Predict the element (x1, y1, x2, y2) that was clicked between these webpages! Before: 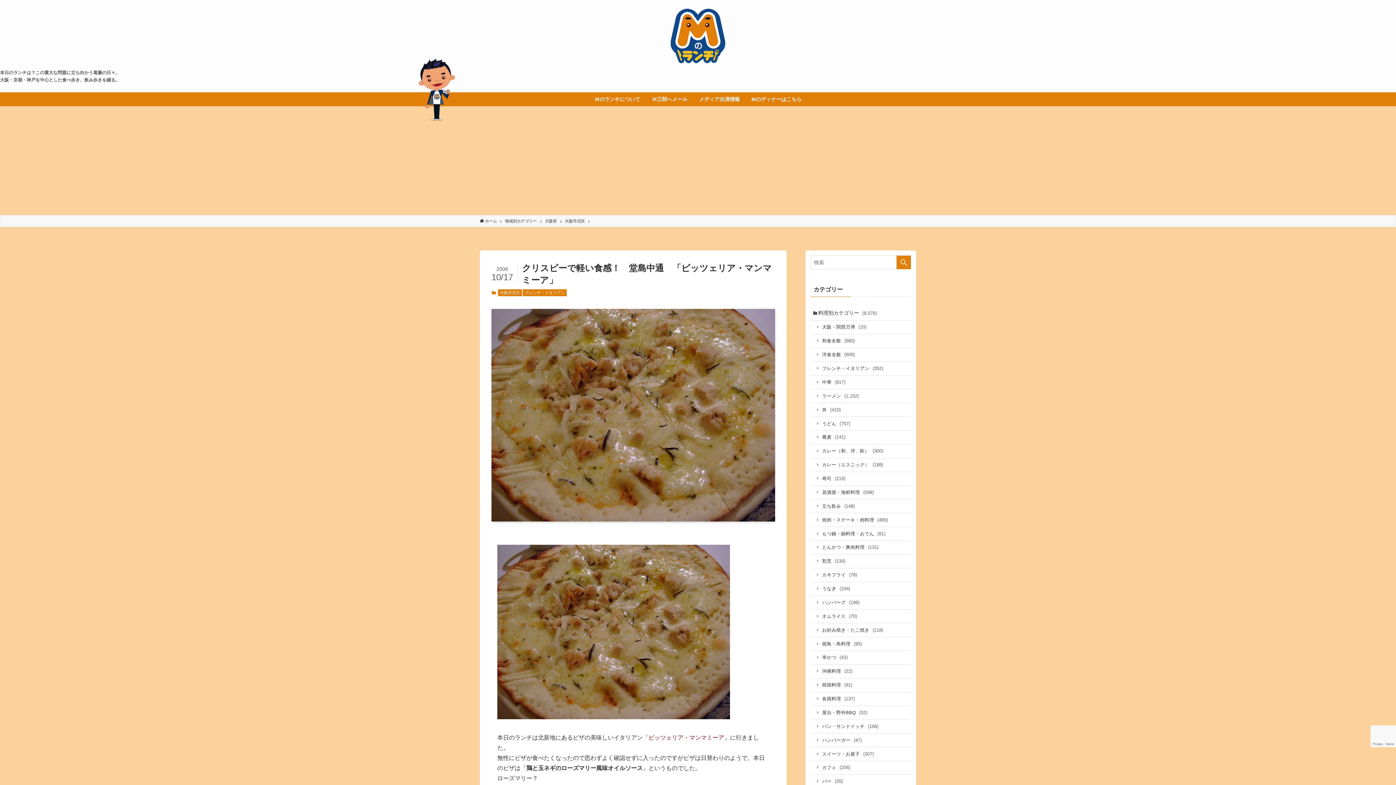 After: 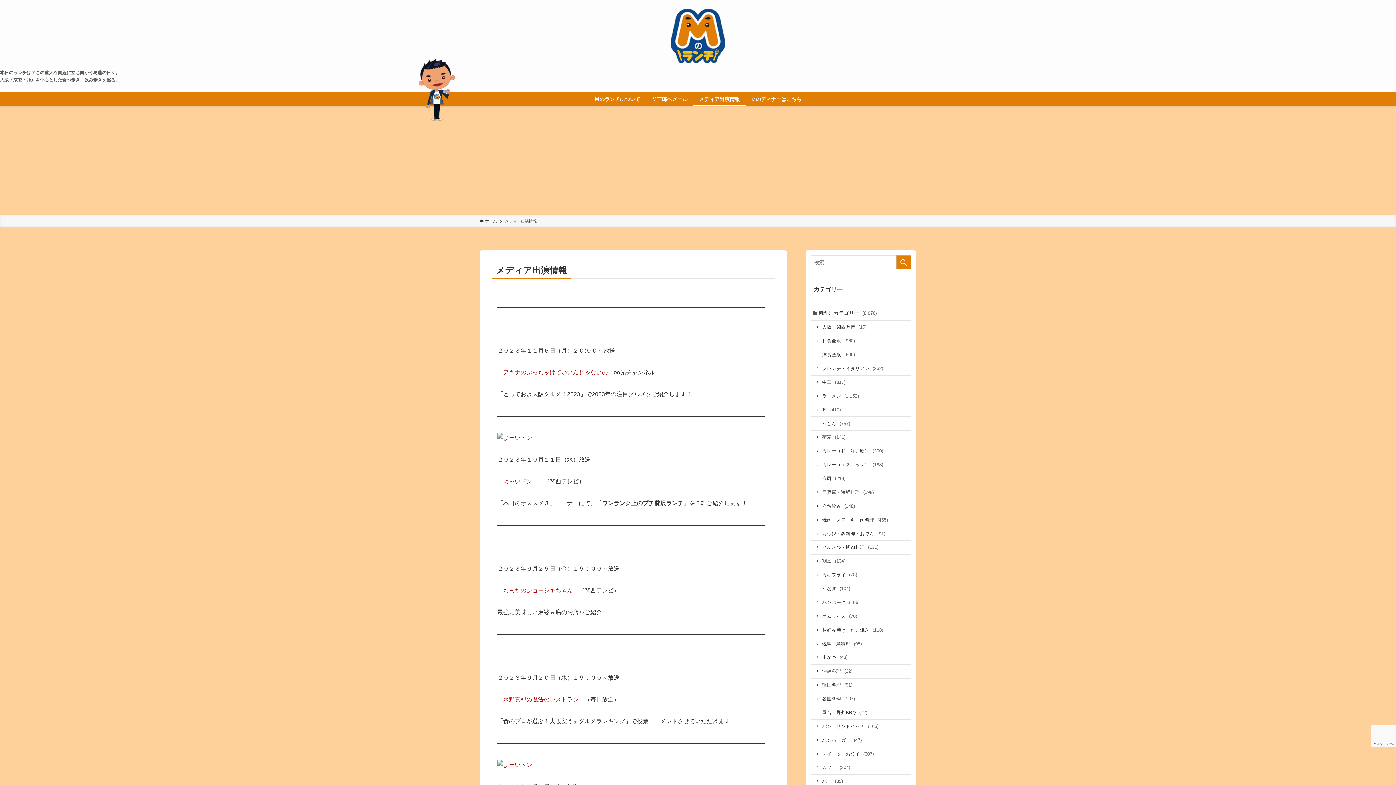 Action: bbox: (693, 92, 745, 106) label: メディア出演情報